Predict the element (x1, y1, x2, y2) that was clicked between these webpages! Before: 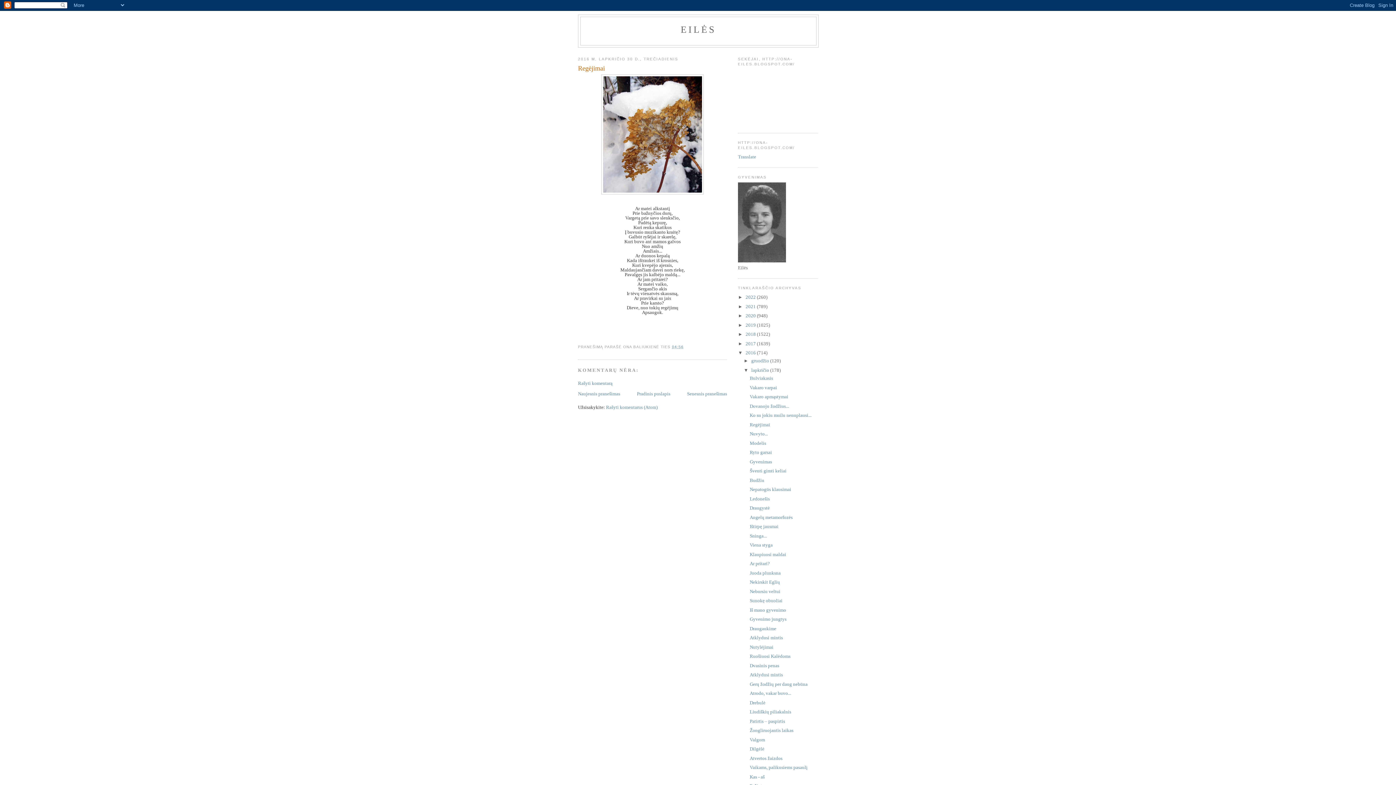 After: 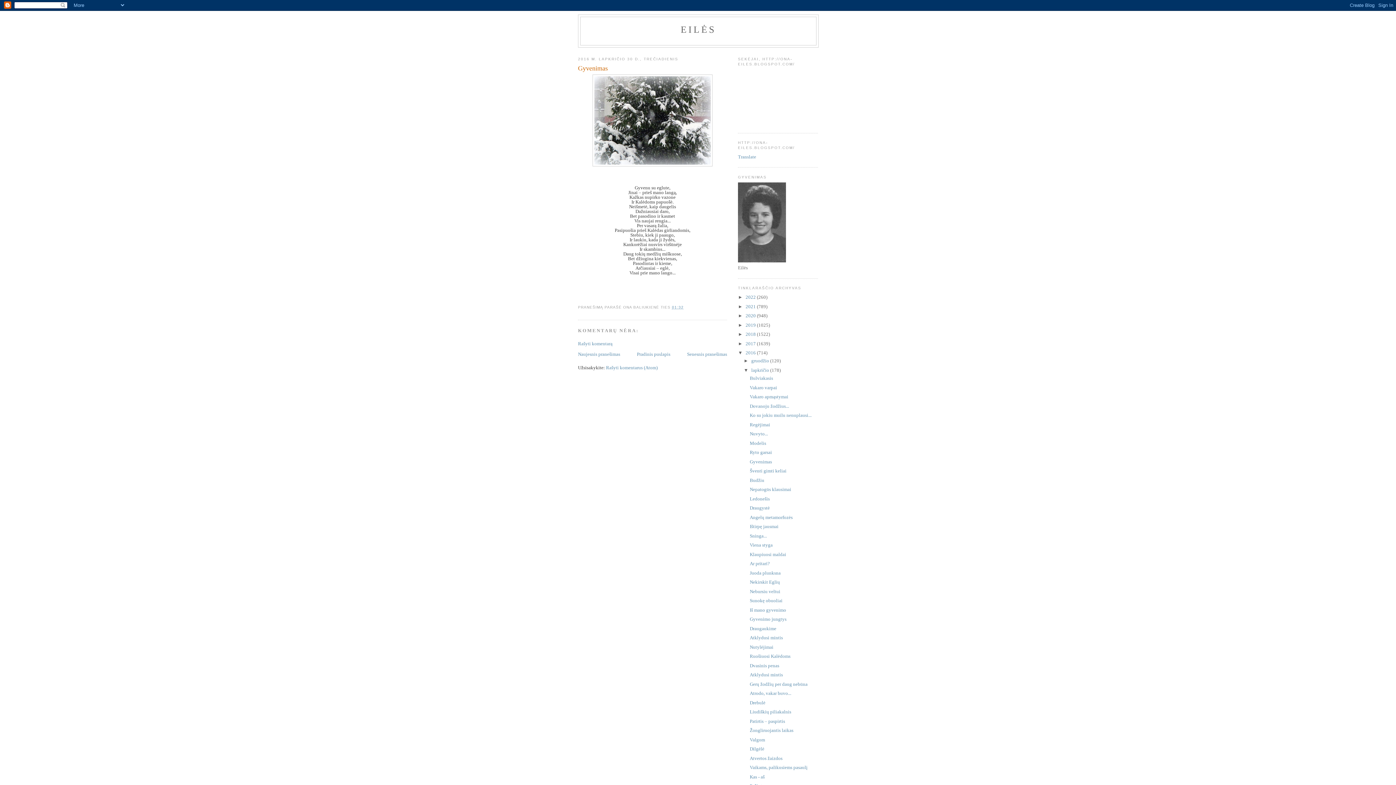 Action: bbox: (749, 459, 772, 464) label: Gyvenimas